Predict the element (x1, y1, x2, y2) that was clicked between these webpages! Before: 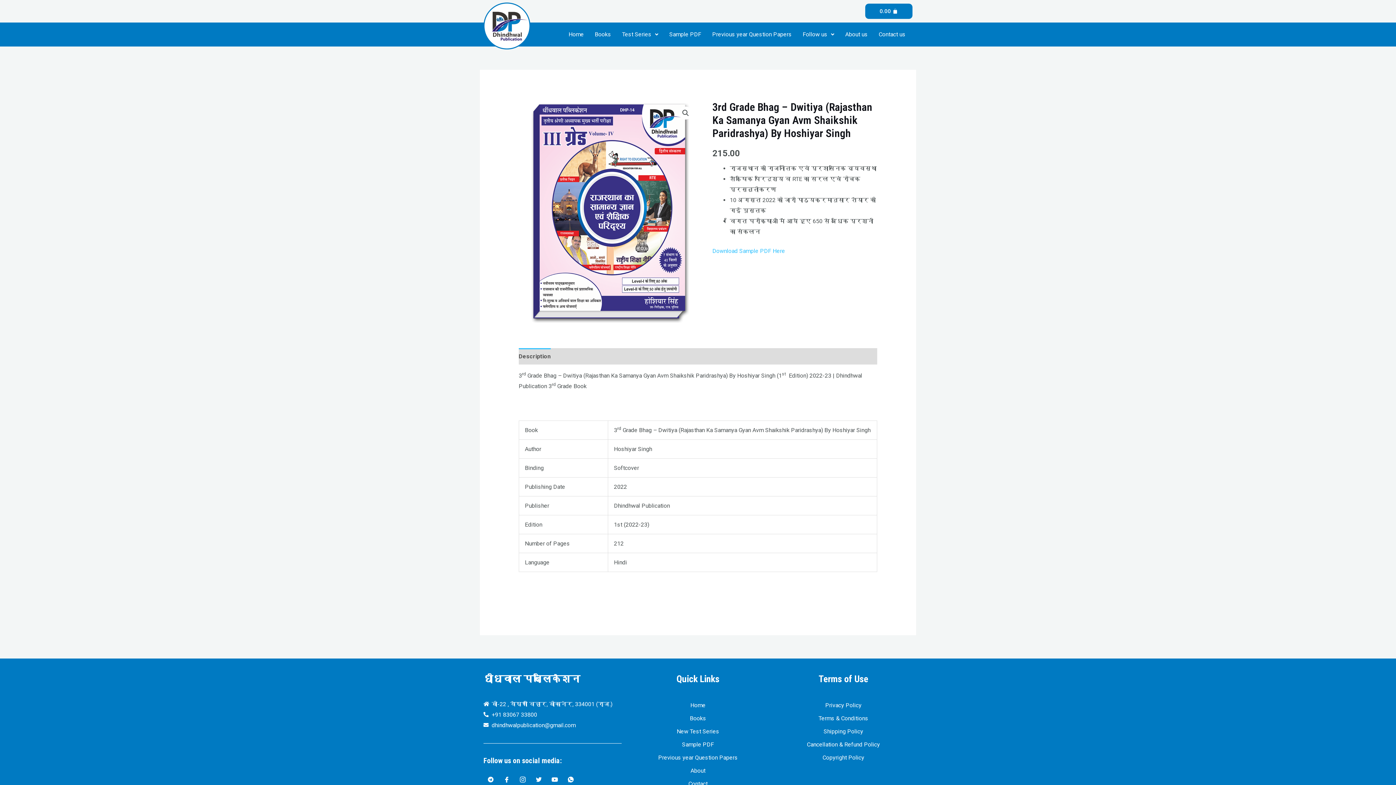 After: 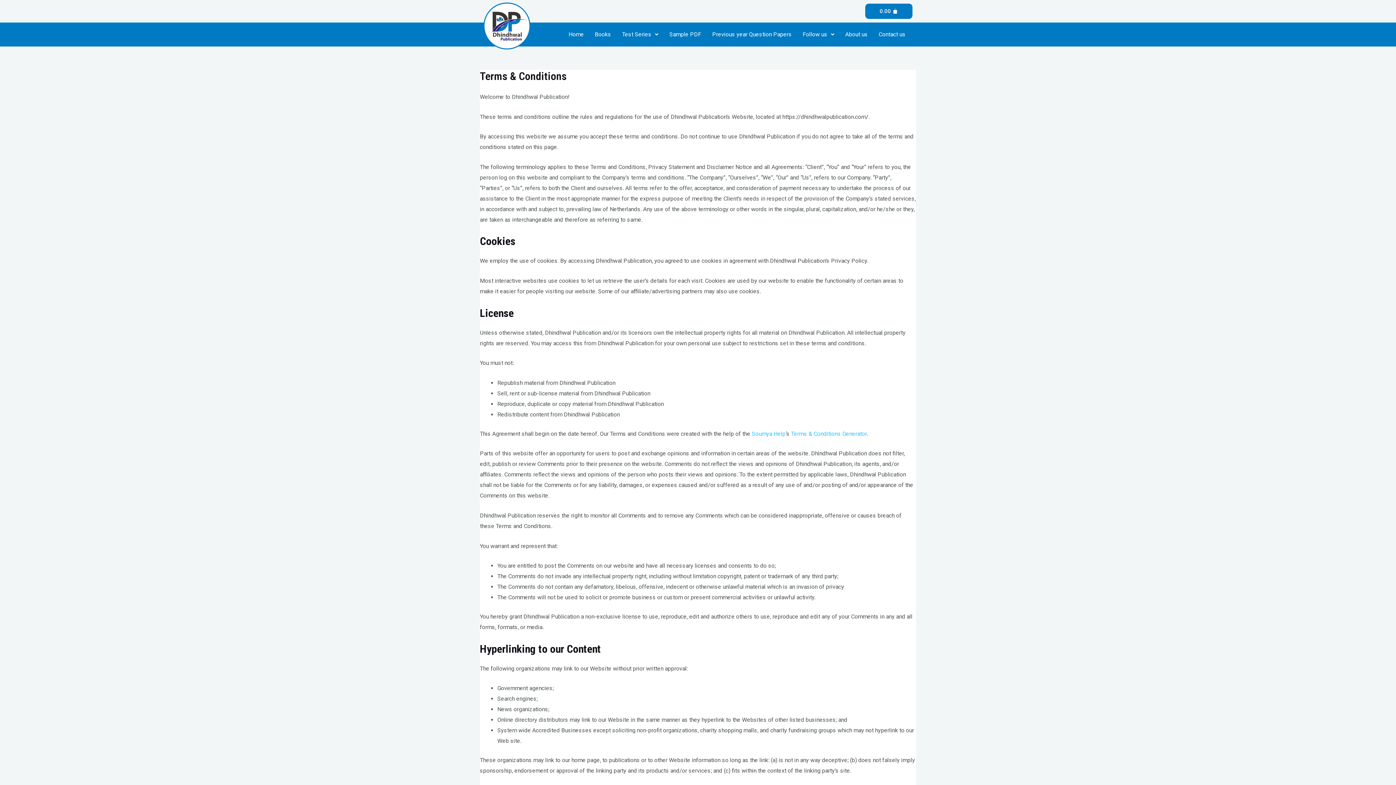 Action: label: Terms & Conditions bbox: (774, 712, 912, 725)